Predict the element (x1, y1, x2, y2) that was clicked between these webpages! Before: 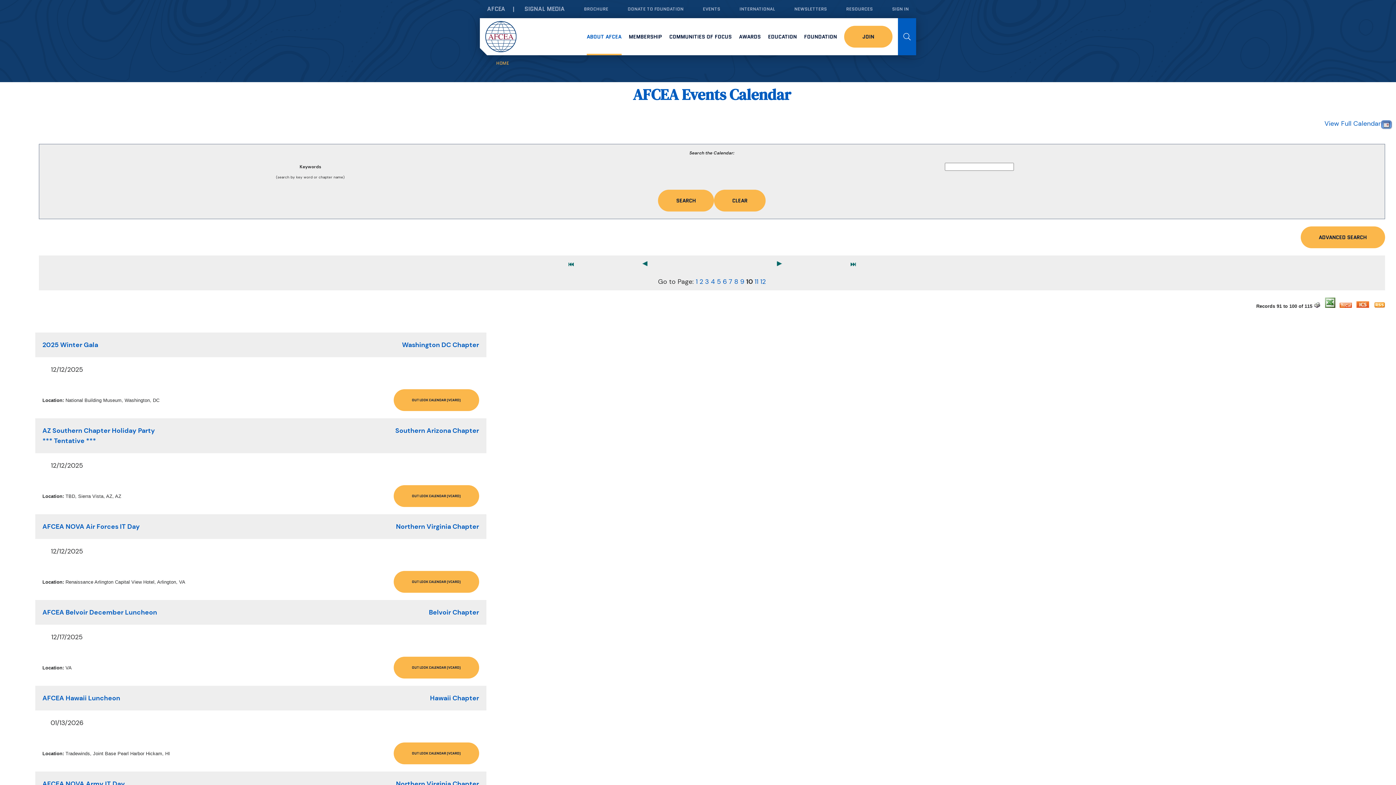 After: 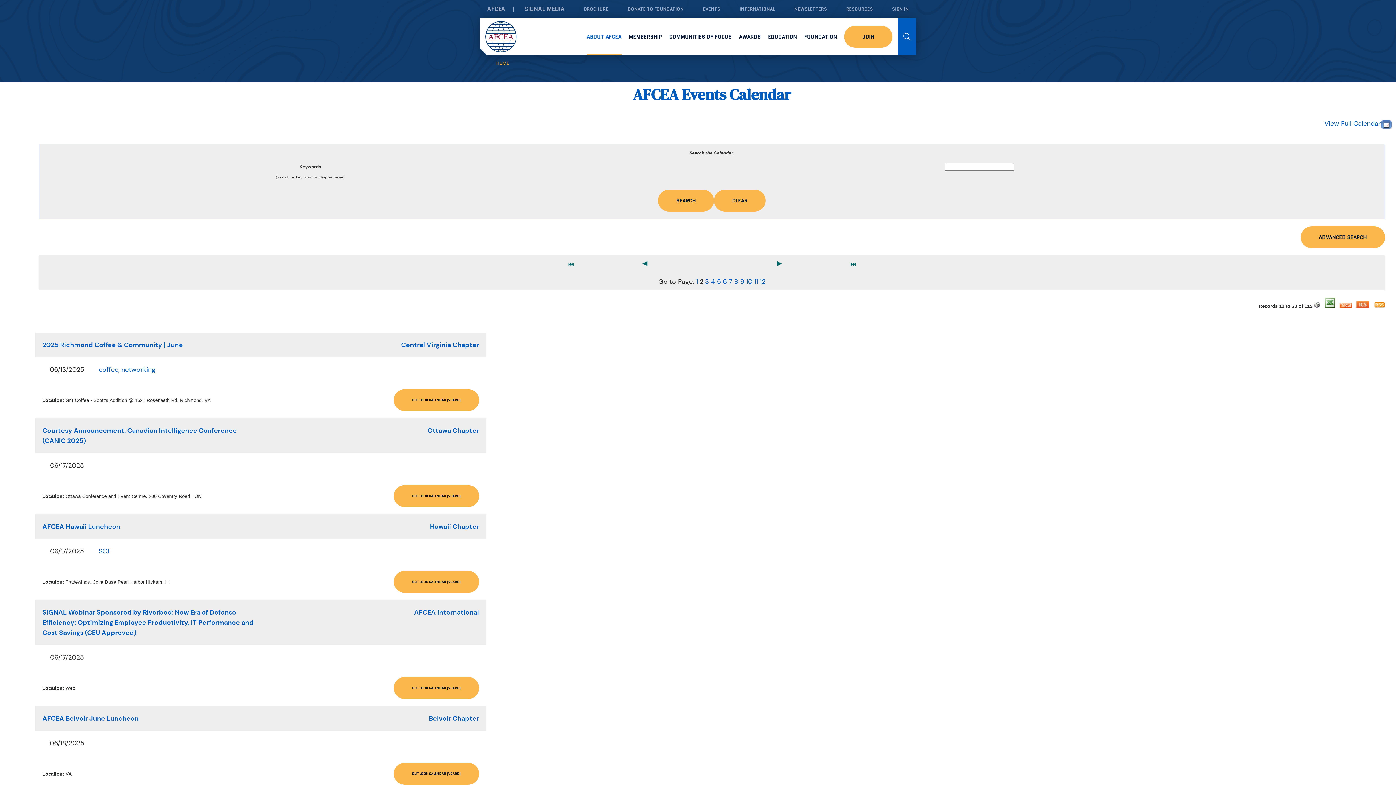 Action: label: 2  bbox: (699, 277, 705, 286)